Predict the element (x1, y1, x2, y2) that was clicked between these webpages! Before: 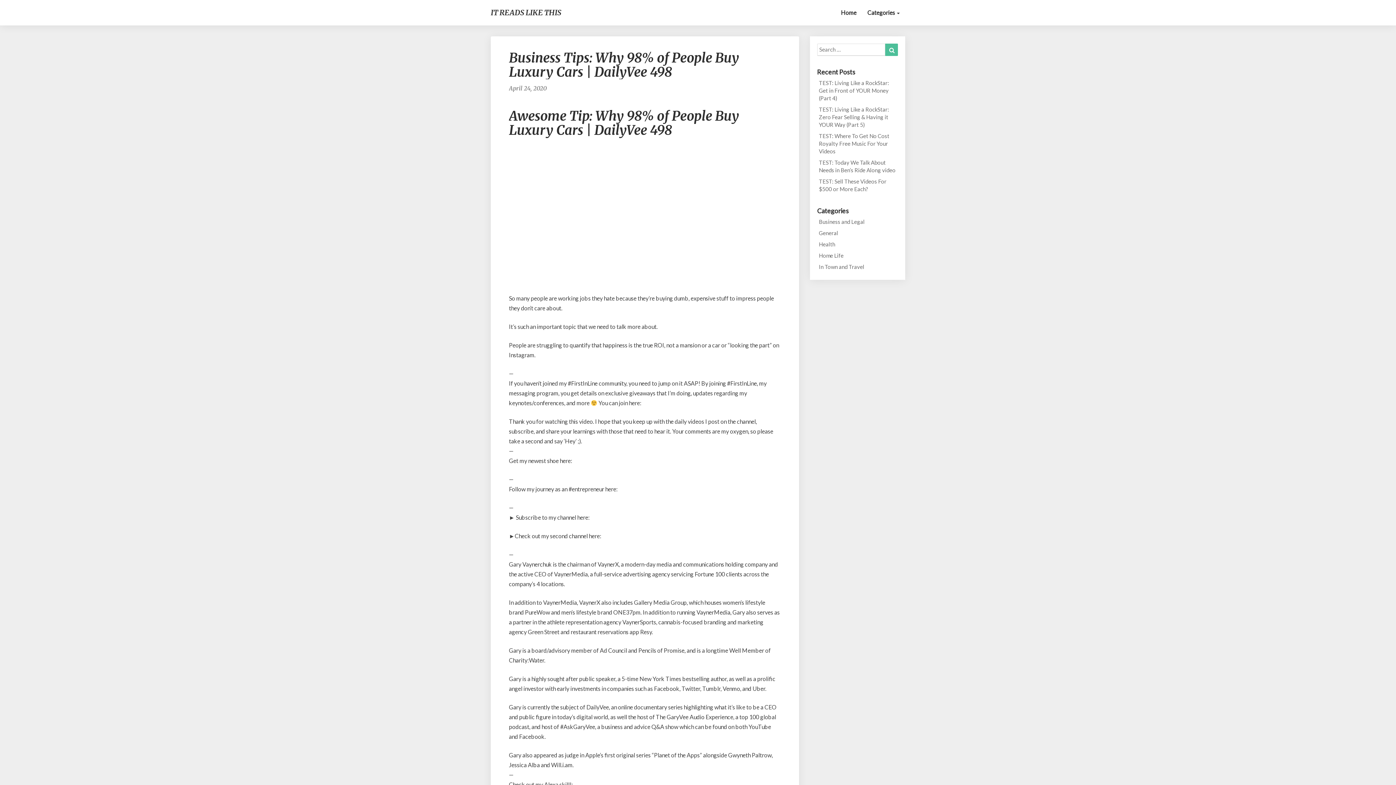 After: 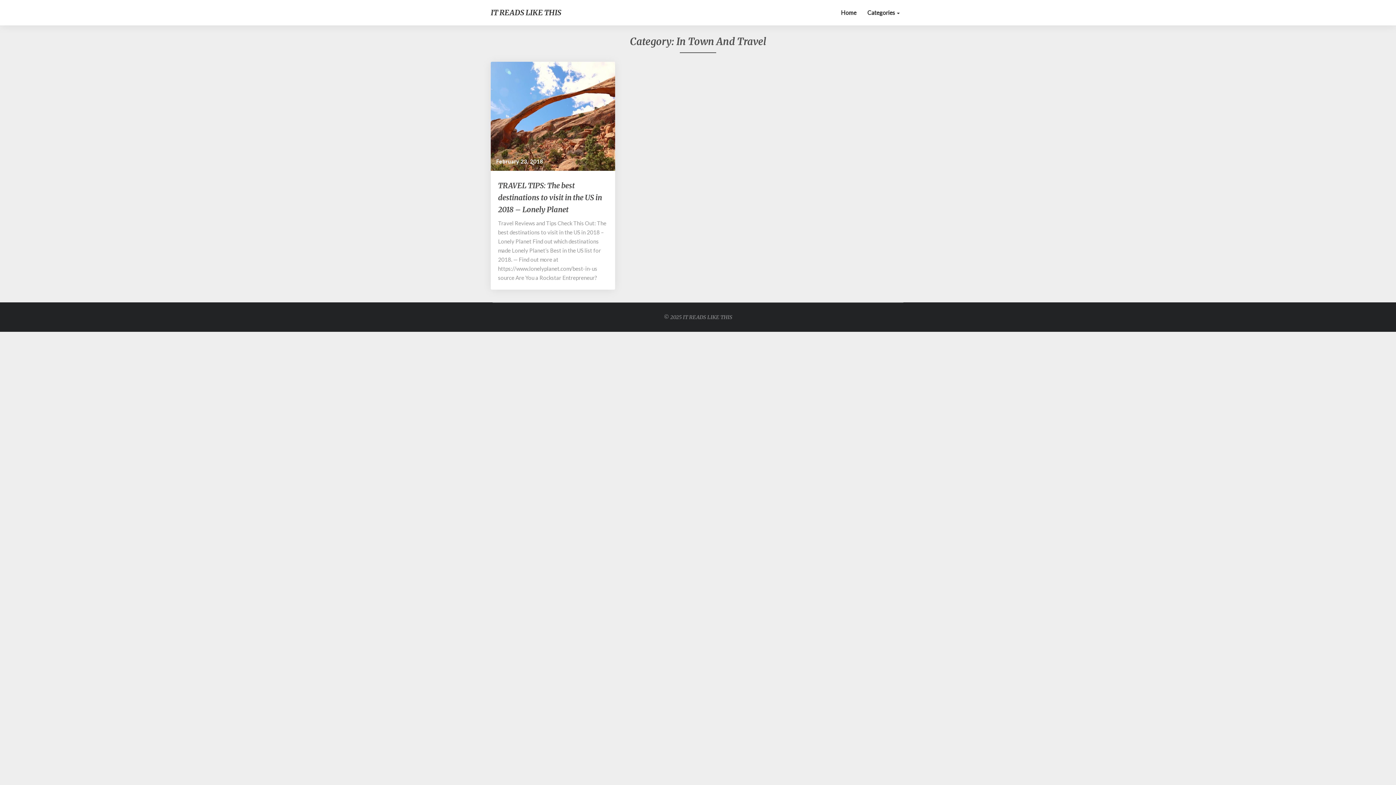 Action: bbox: (819, 263, 864, 270) label: In Town and Travel